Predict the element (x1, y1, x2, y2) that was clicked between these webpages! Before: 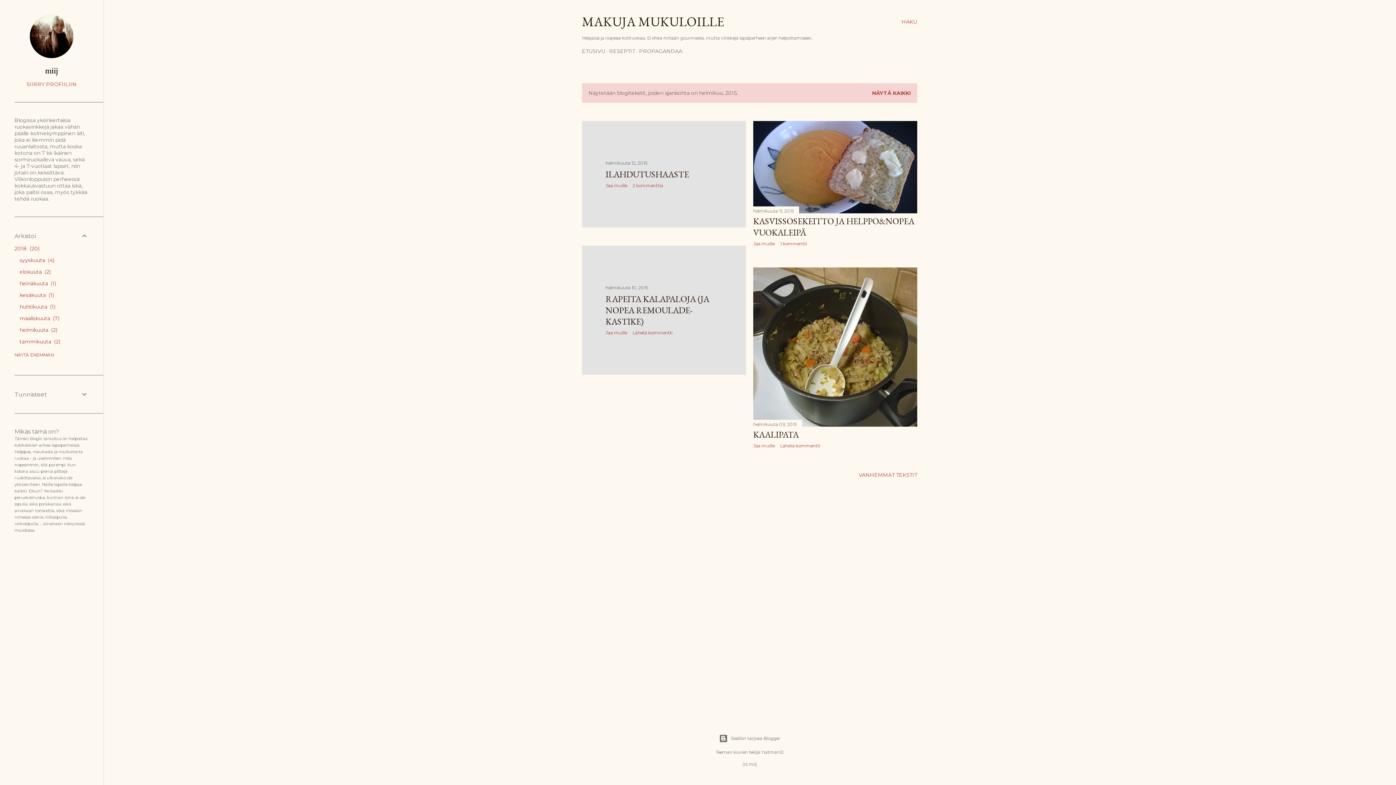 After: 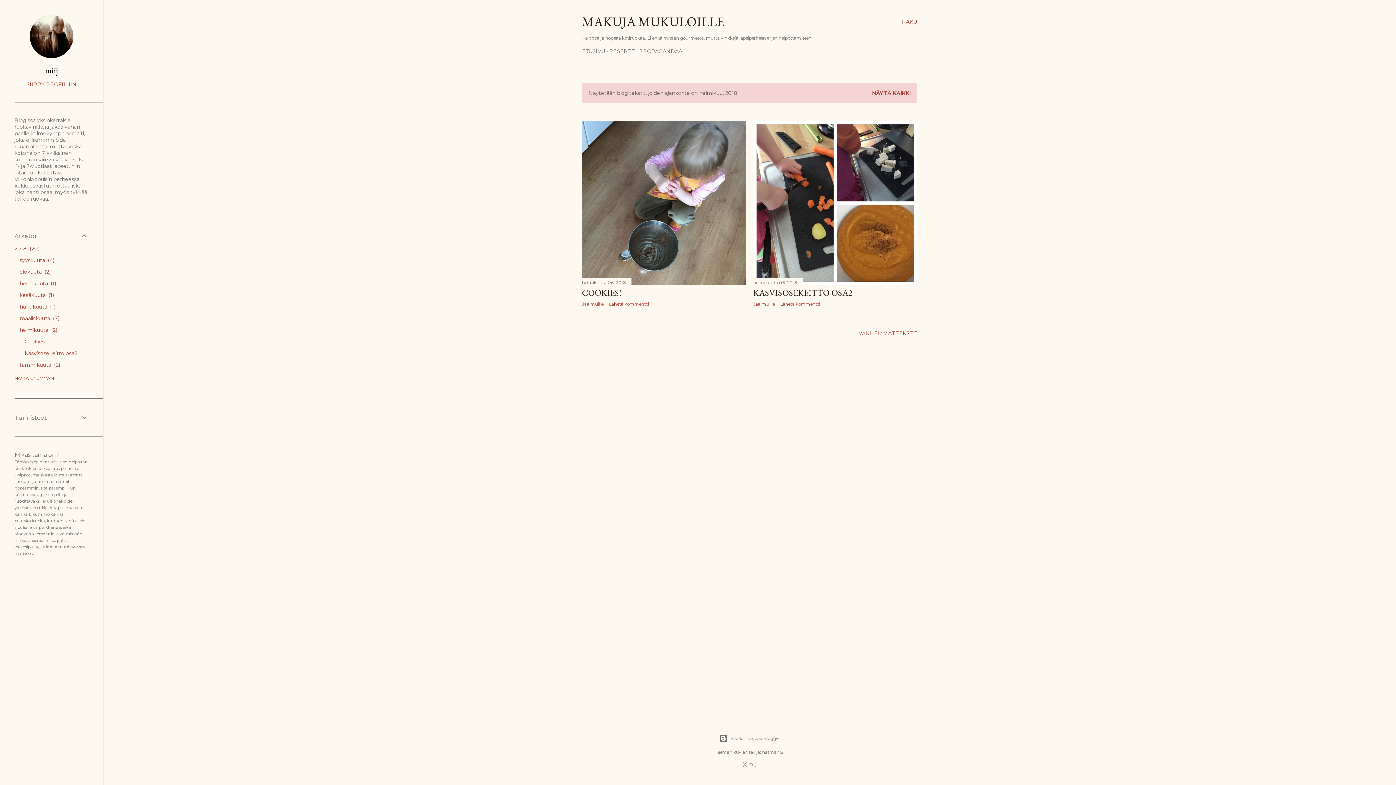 Action: bbox: (19, 326, 57, 333) label: helmikuuta 2